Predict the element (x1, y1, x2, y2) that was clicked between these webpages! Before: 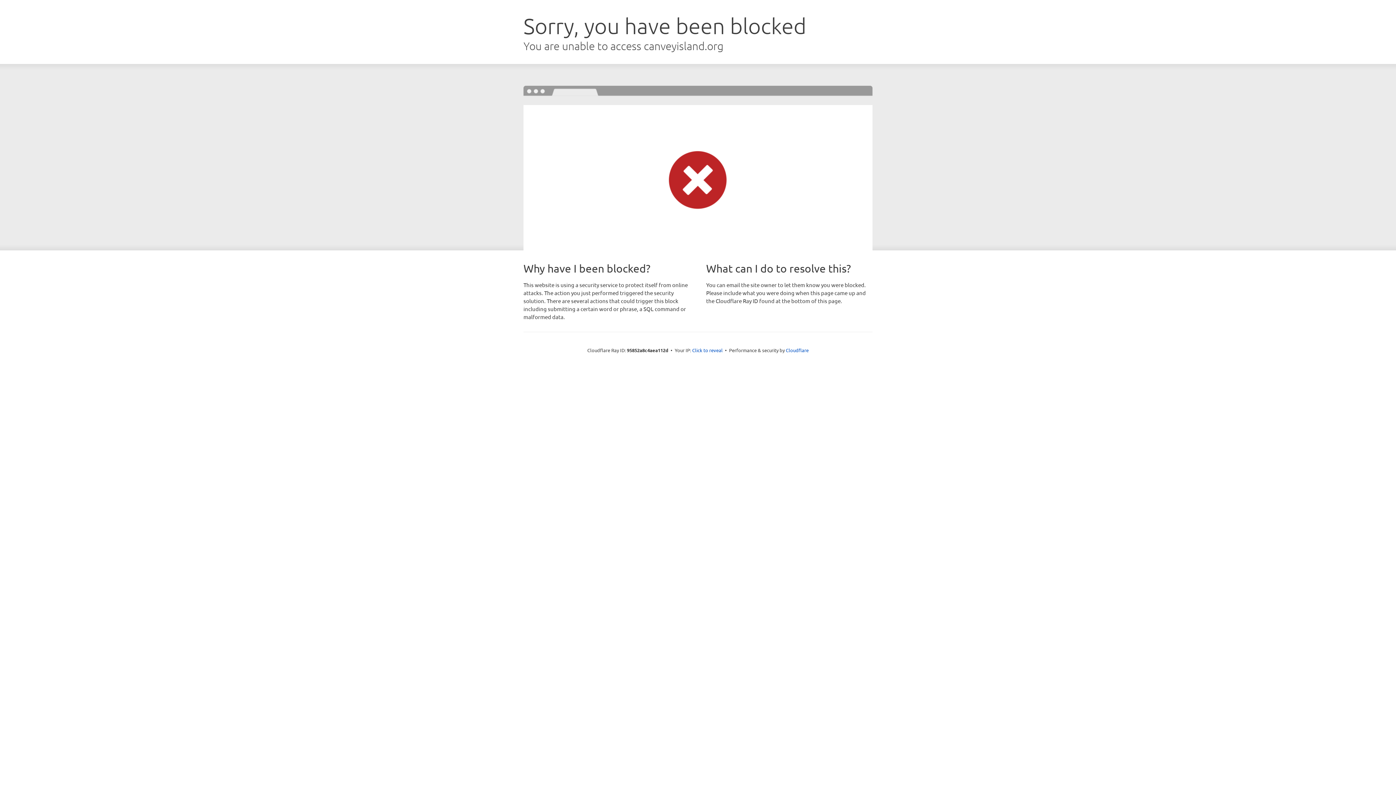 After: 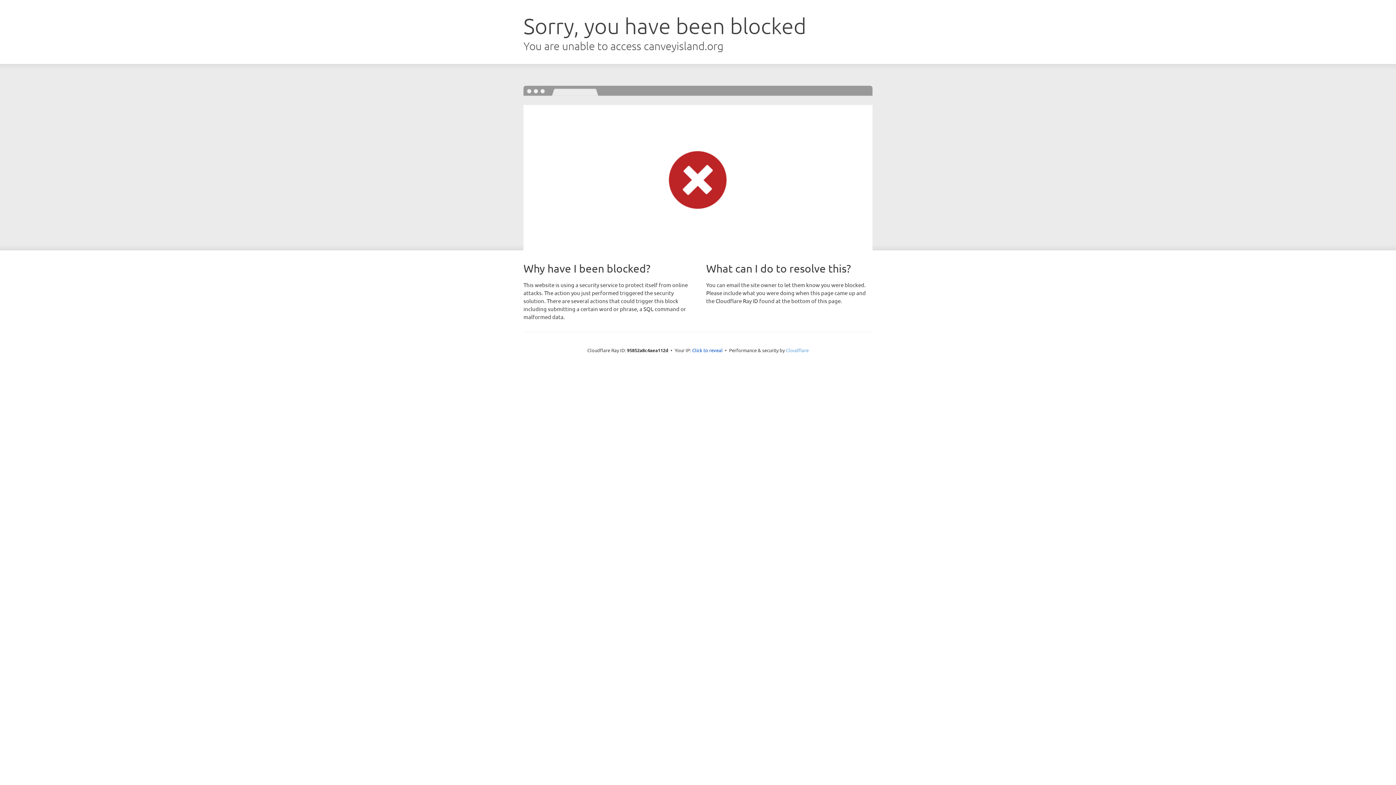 Action: label: Cloudflare bbox: (786, 347, 808, 353)